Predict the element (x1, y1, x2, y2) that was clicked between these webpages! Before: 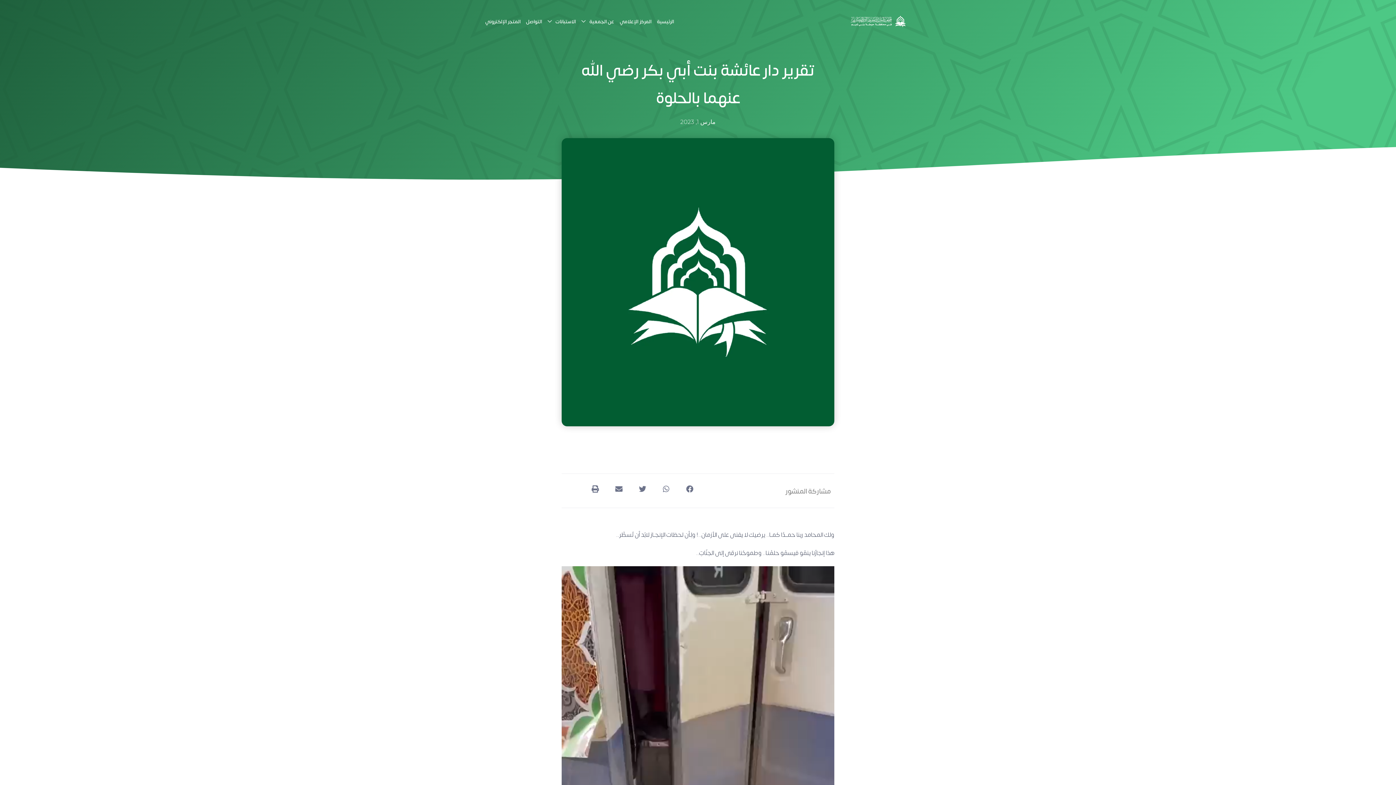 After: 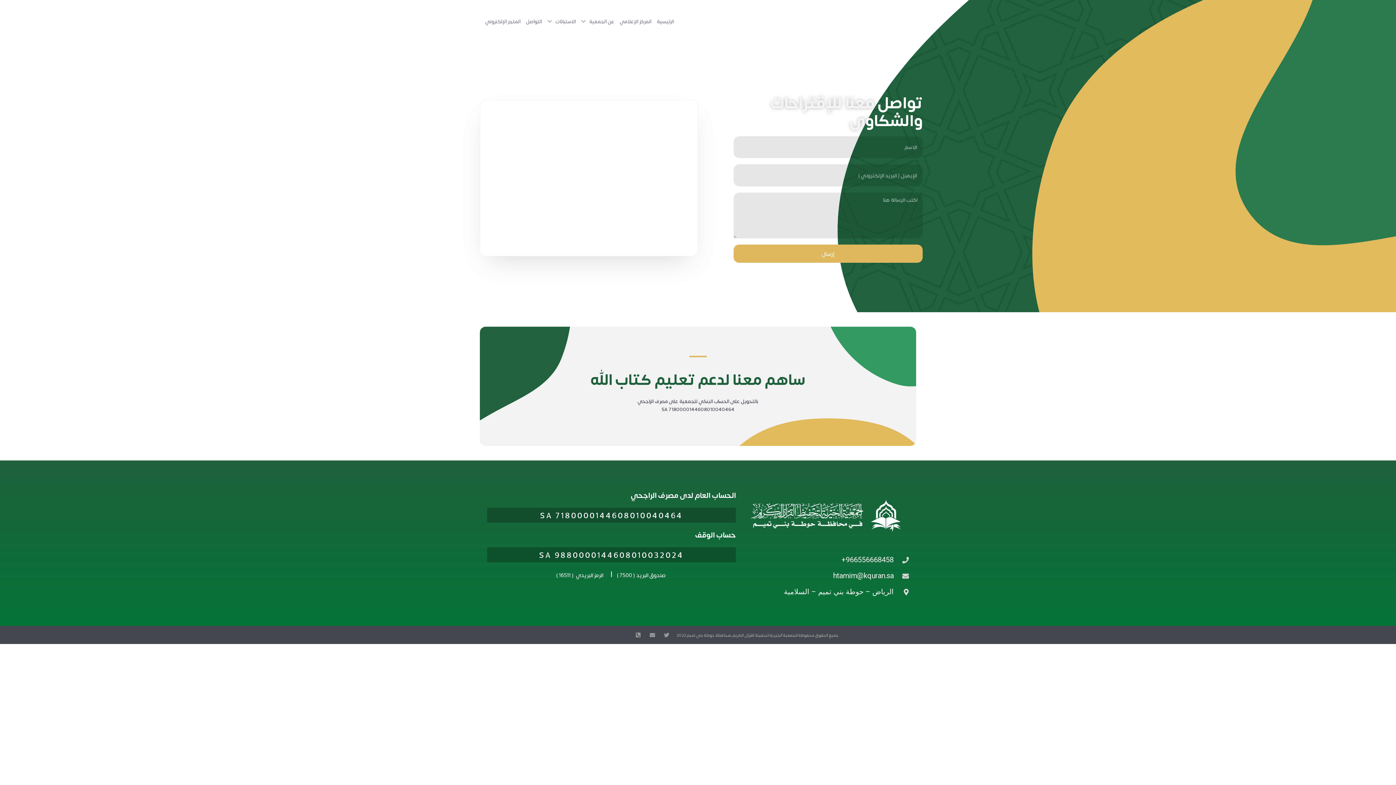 Action: bbox: (520, 8, 542, 34) label: التواصل